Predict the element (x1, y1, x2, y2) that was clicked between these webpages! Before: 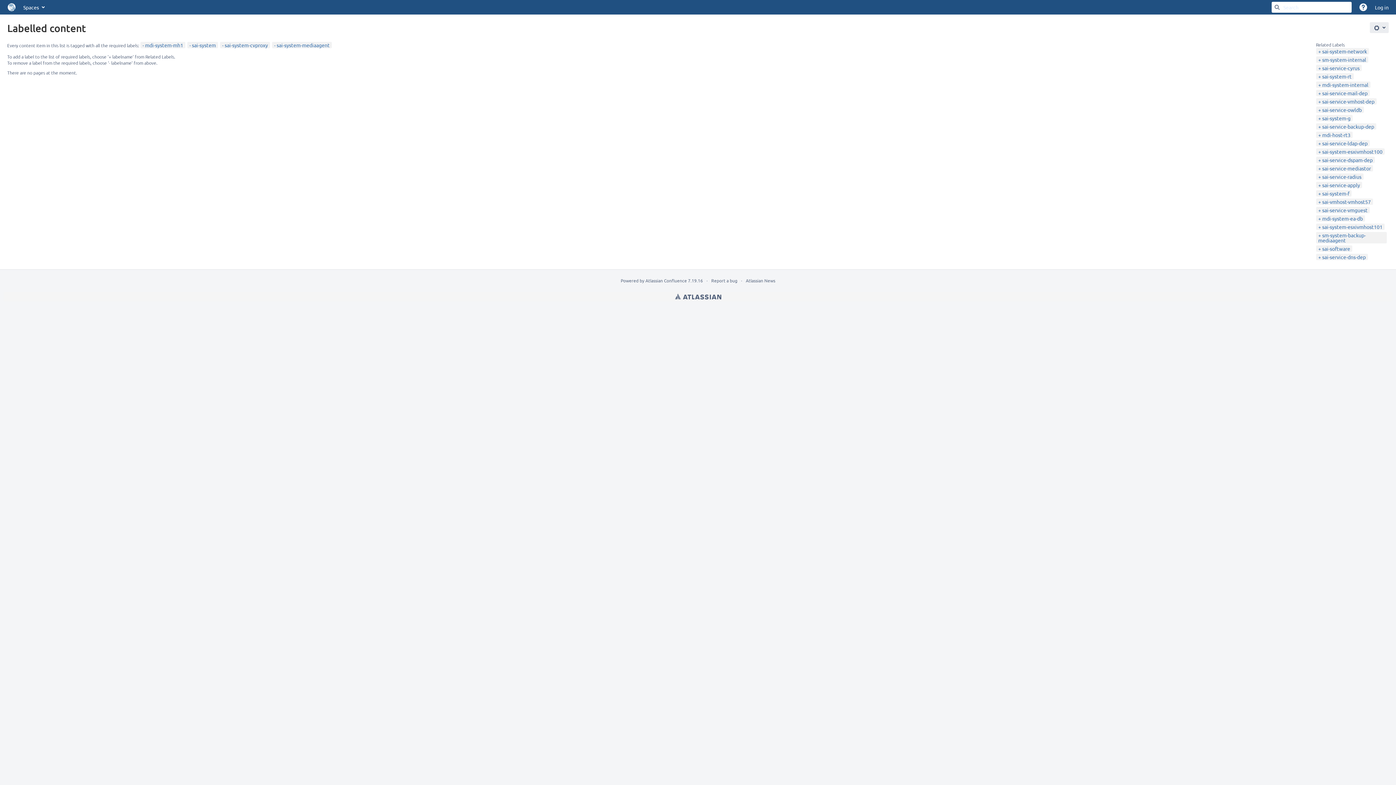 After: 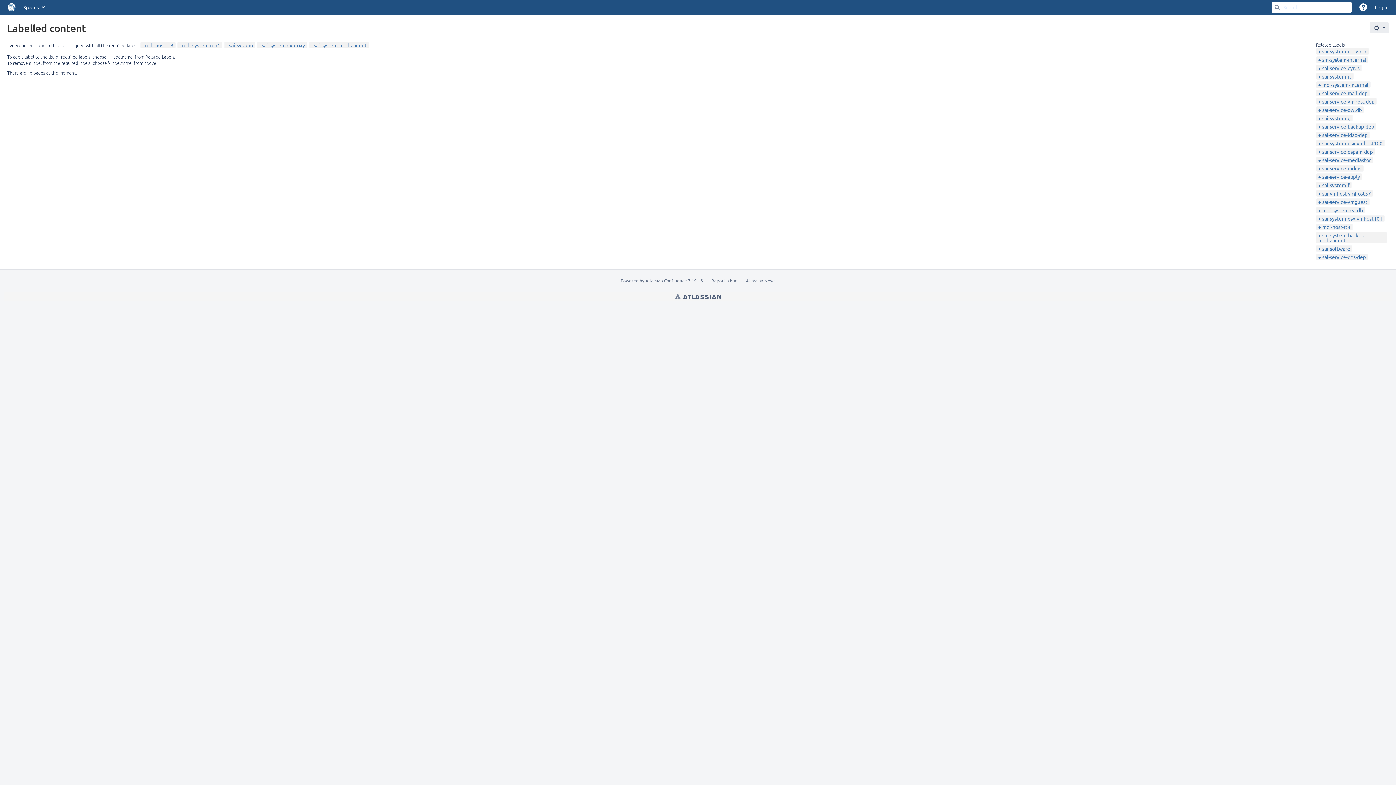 Action: label: mdi-host-rt3 bbox: (1318, 131, 1350, 138)